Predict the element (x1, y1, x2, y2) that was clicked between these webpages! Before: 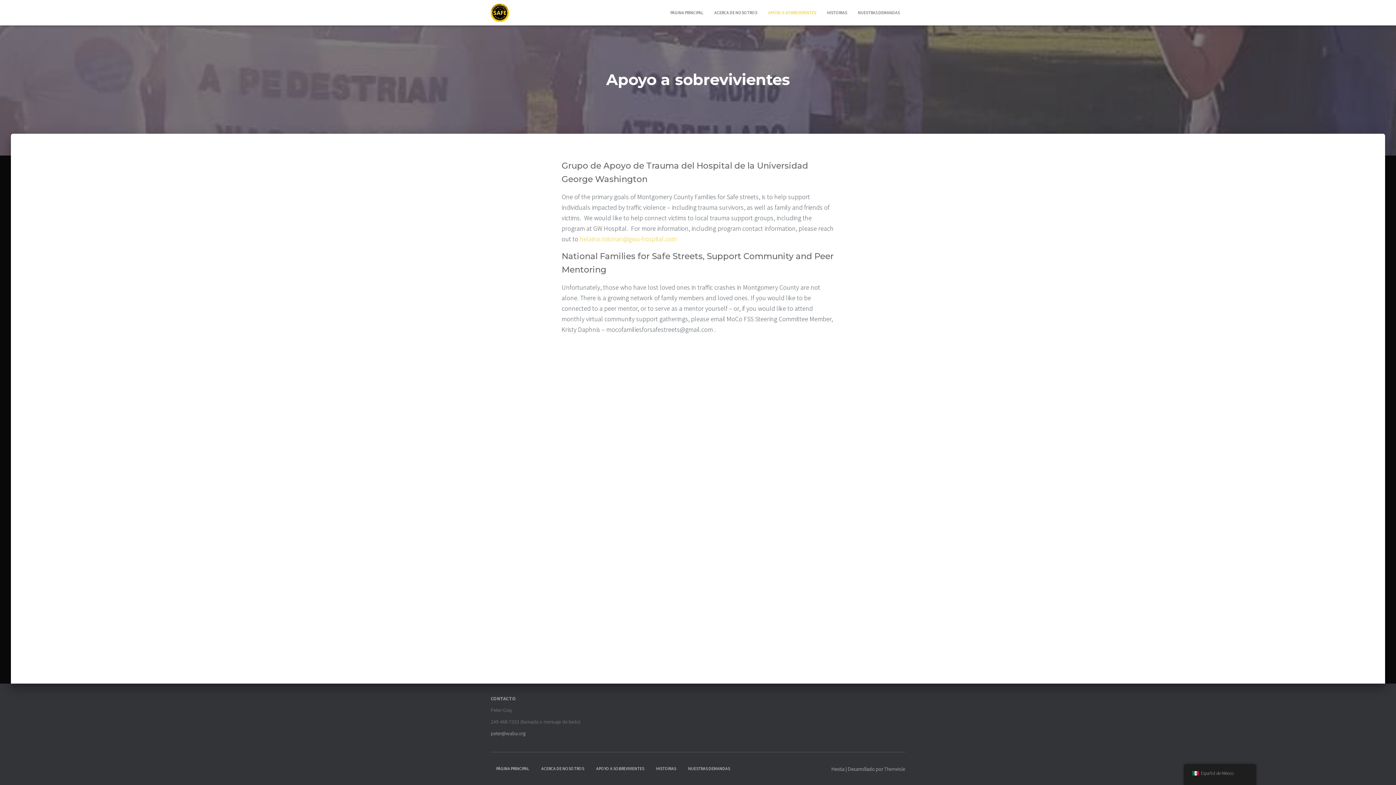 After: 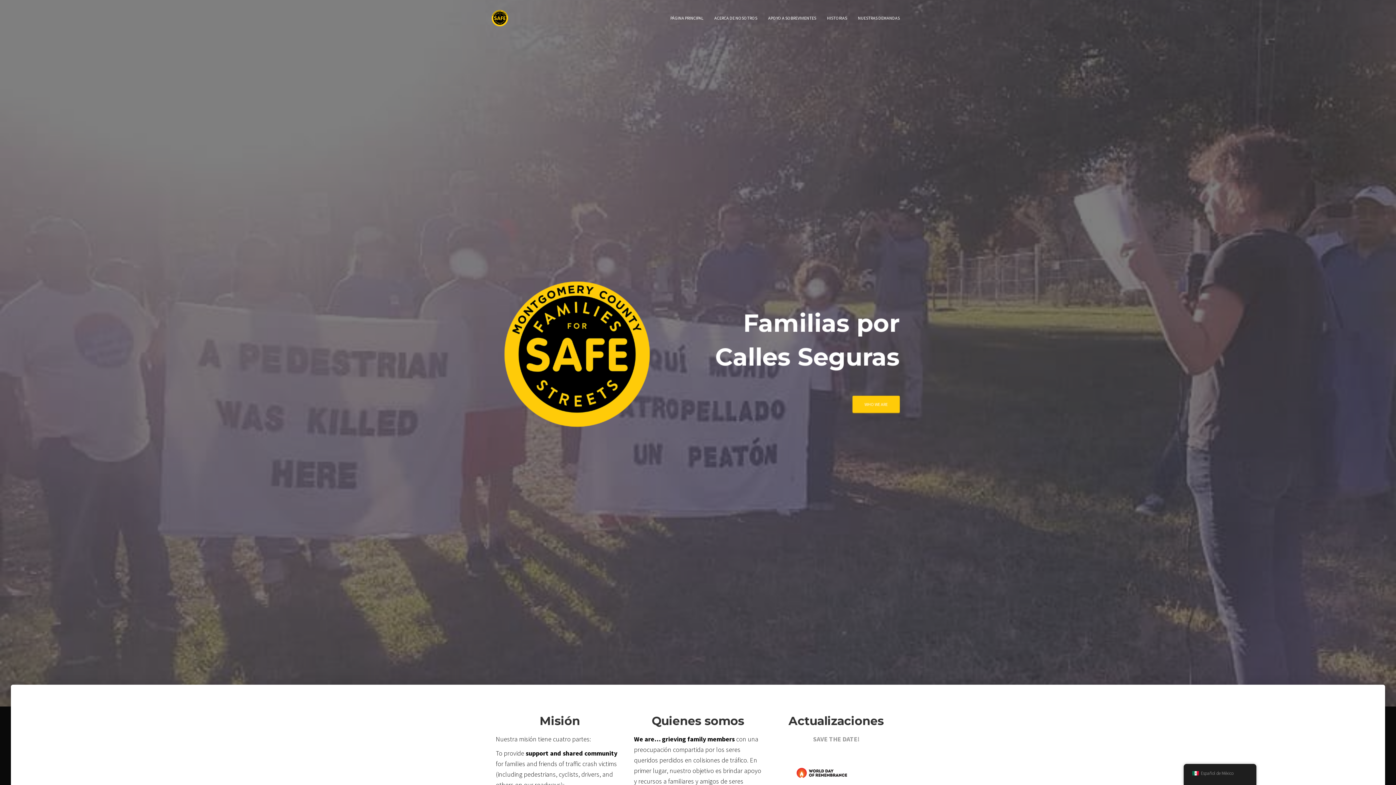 Action: bbox: (485, 3, 514, 21)